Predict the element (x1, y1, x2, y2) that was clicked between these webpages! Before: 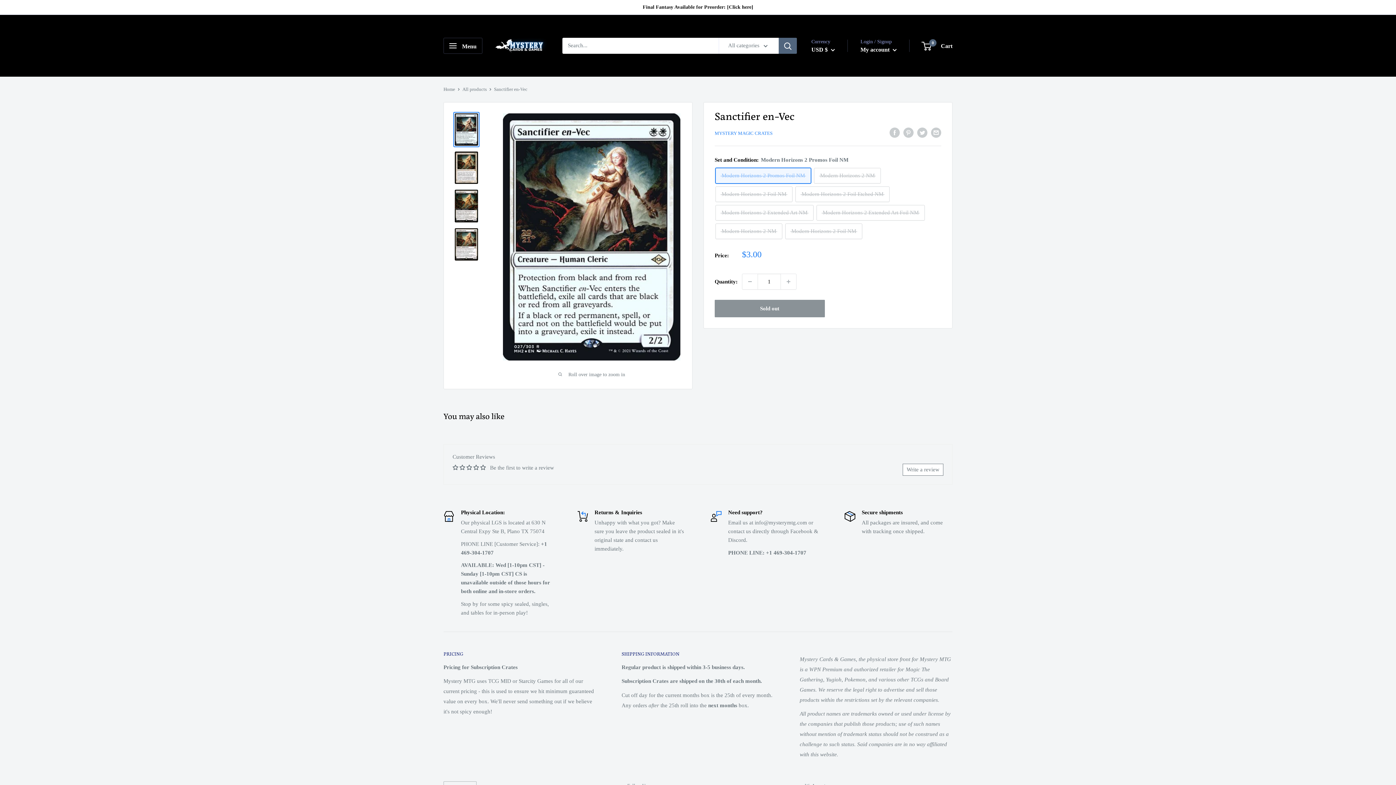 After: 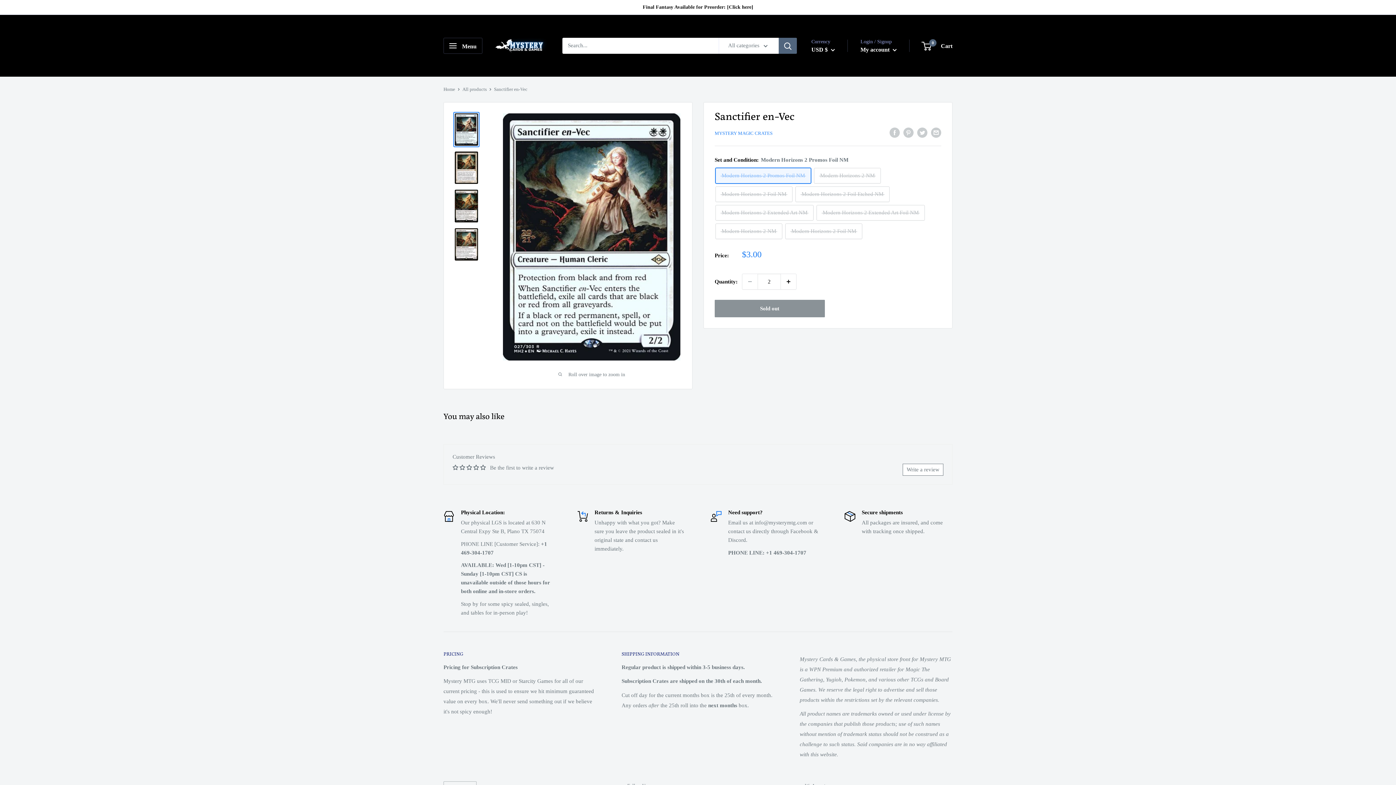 Action: label: Increase quantity by 1 bbox: (781, 274, 796, 289)